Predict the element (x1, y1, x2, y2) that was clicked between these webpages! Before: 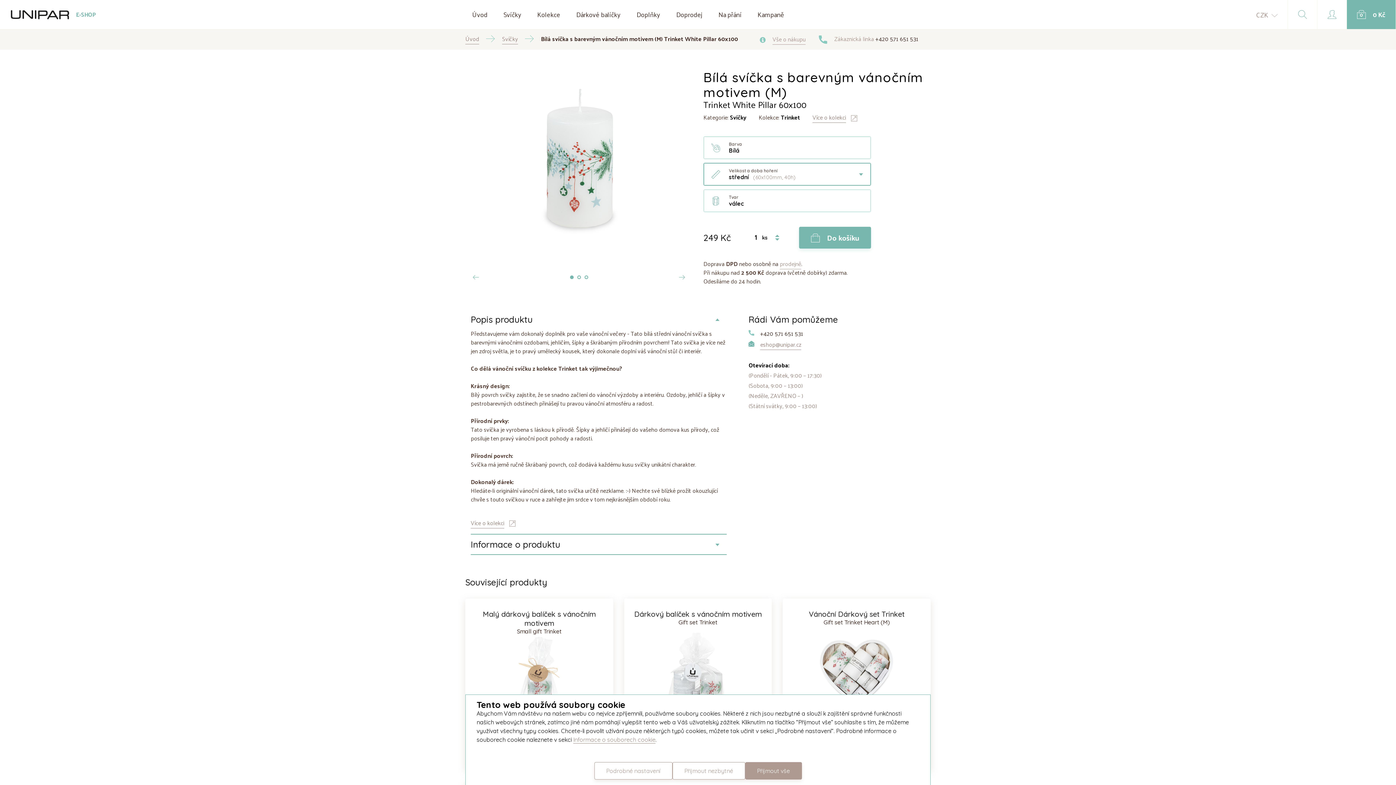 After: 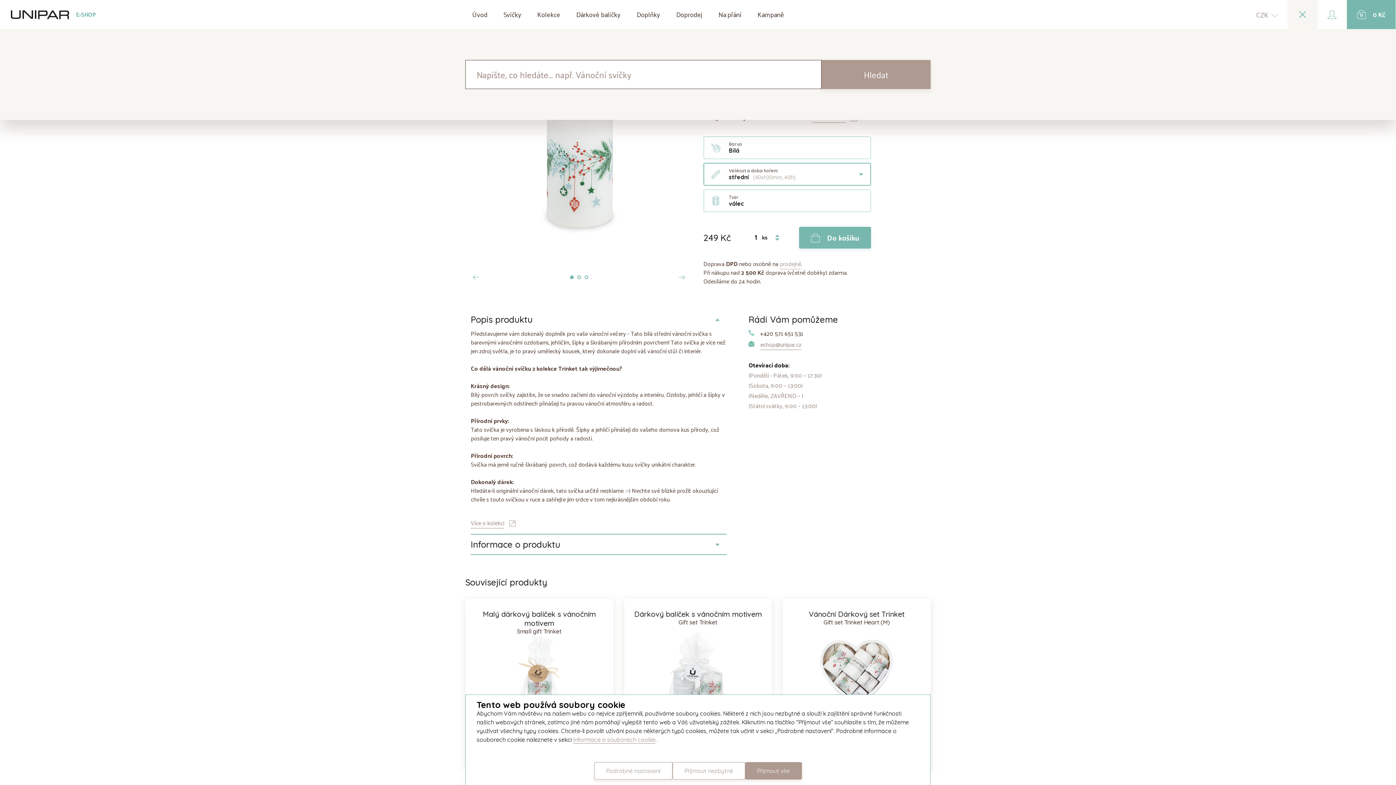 Action: bbox: (1288, 0, 1317, 29)